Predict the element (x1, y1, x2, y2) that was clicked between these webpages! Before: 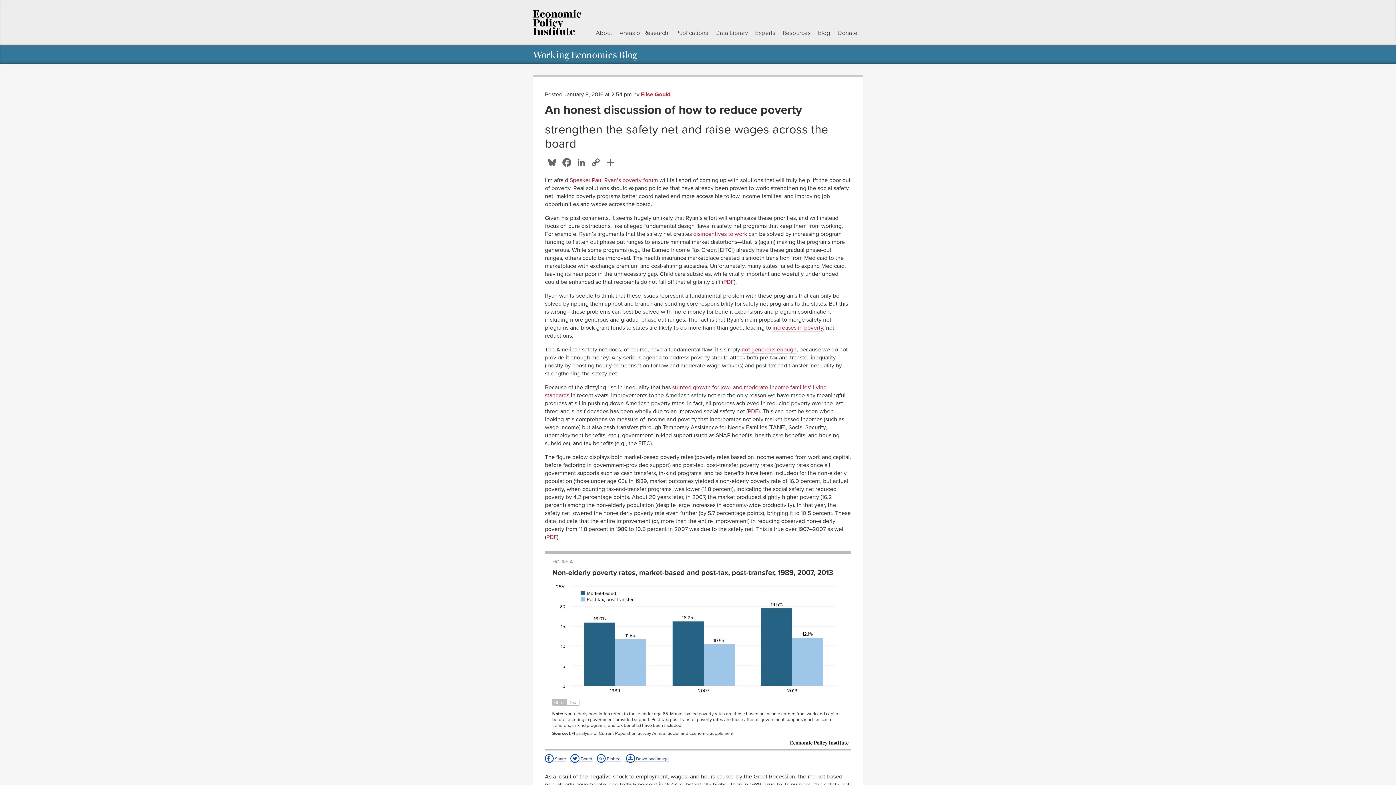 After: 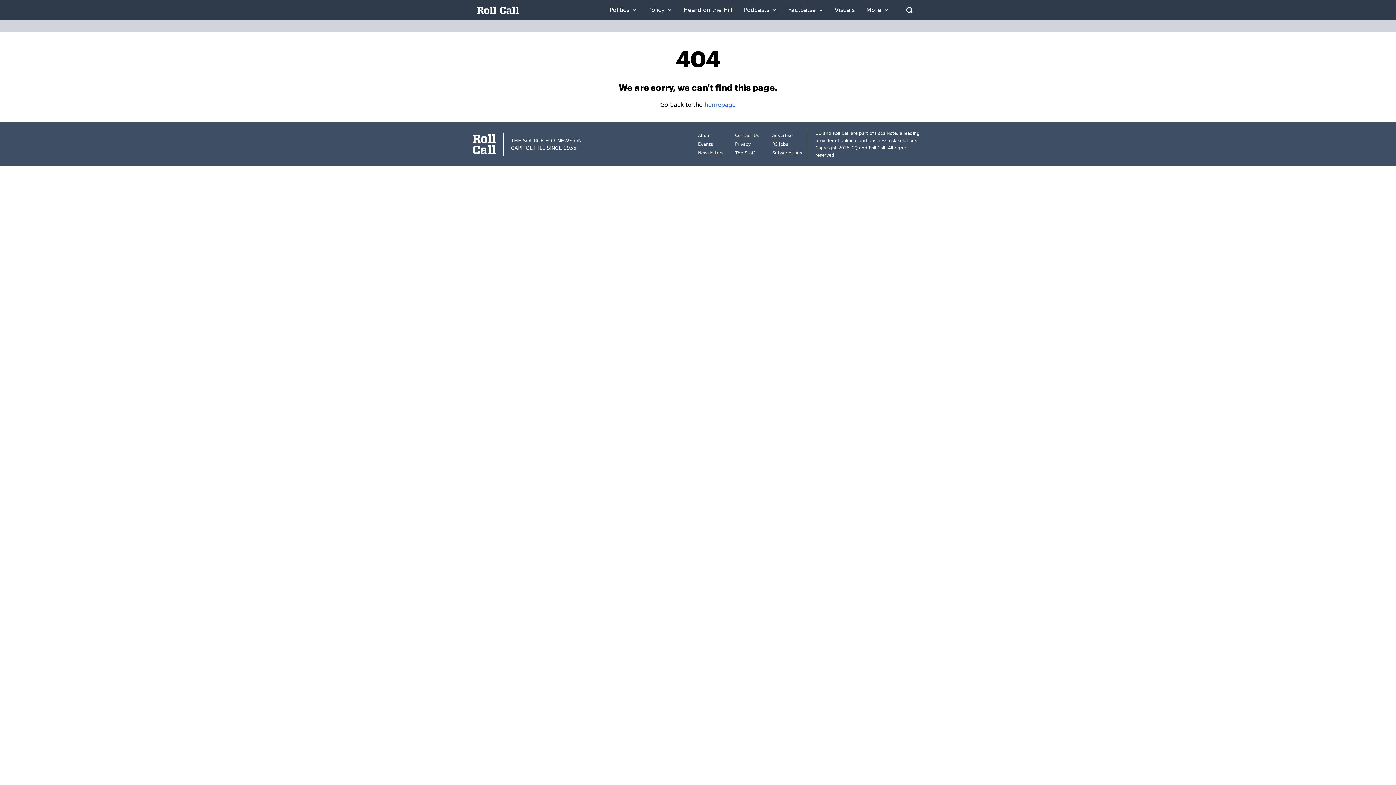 Action: label: Speaker Paul Ryan’s poverty forum bbox: (569, 176, 658, 184)